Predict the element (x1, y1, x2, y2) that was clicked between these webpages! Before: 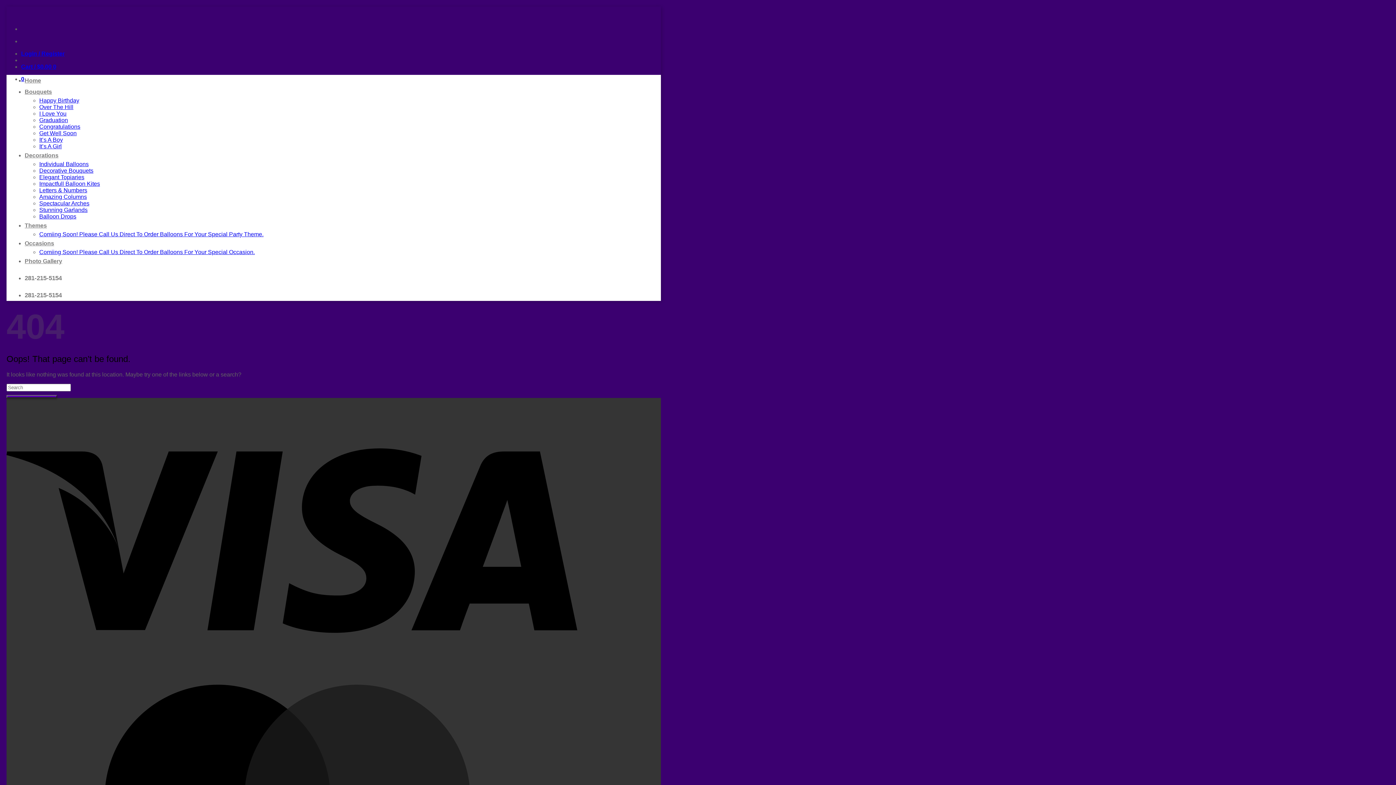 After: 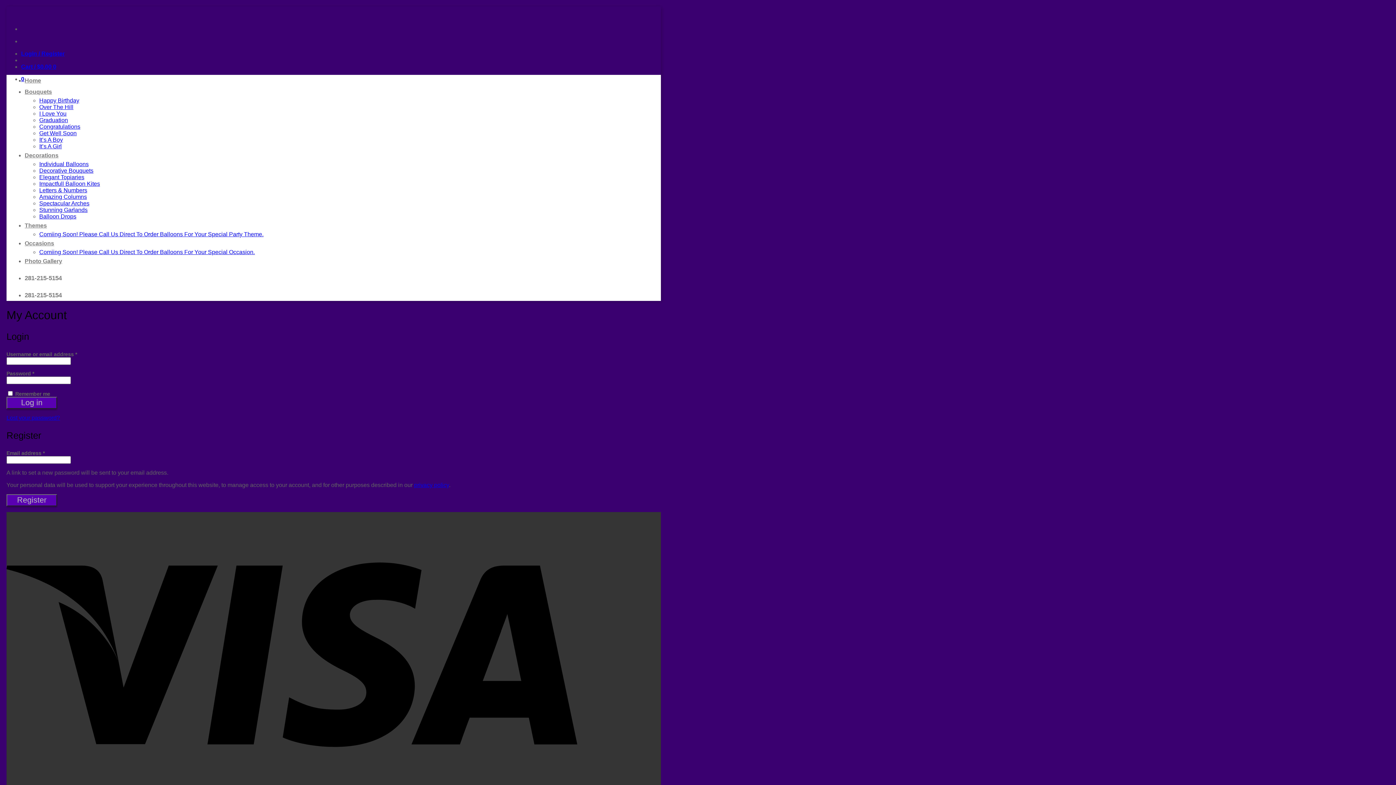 Action: label: Login / Register bbox: (21, 50, 64, 56)